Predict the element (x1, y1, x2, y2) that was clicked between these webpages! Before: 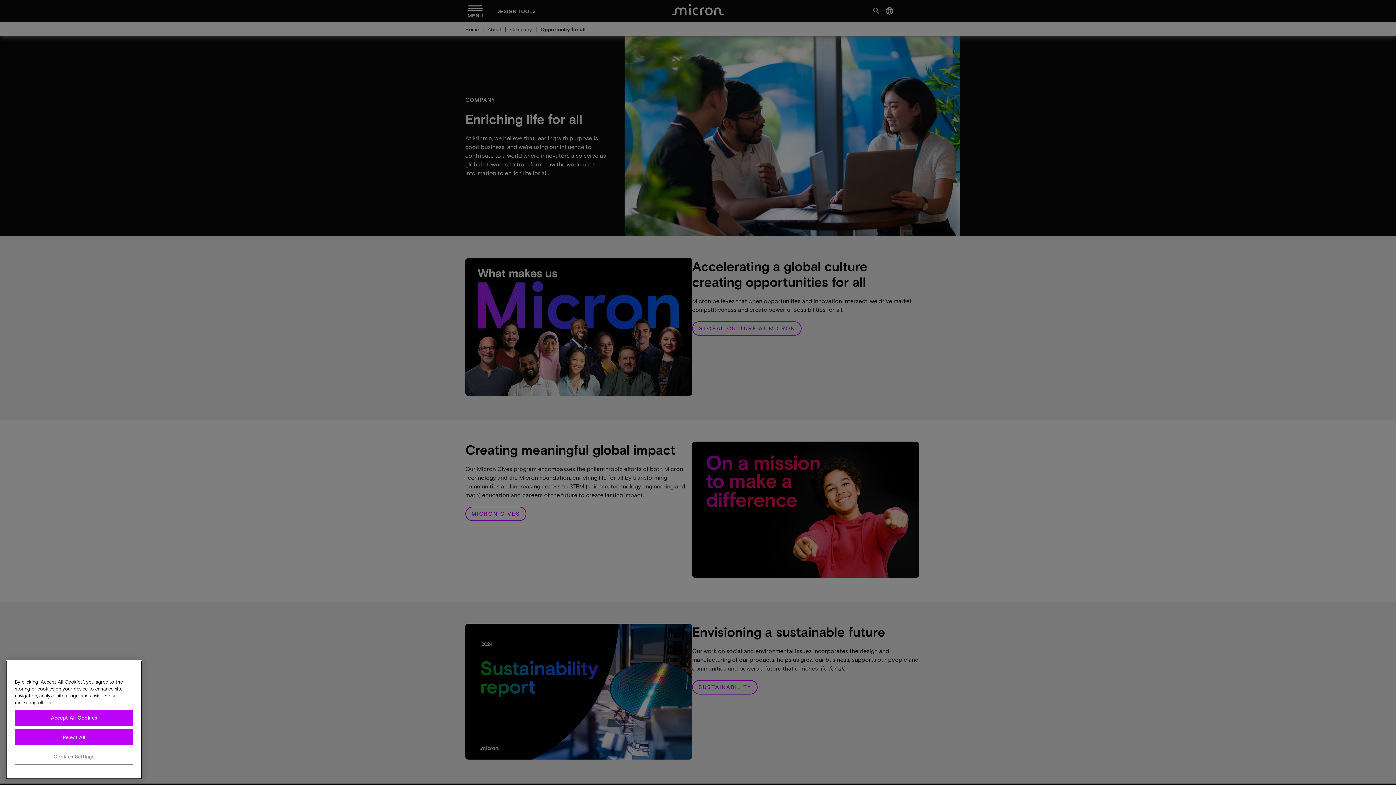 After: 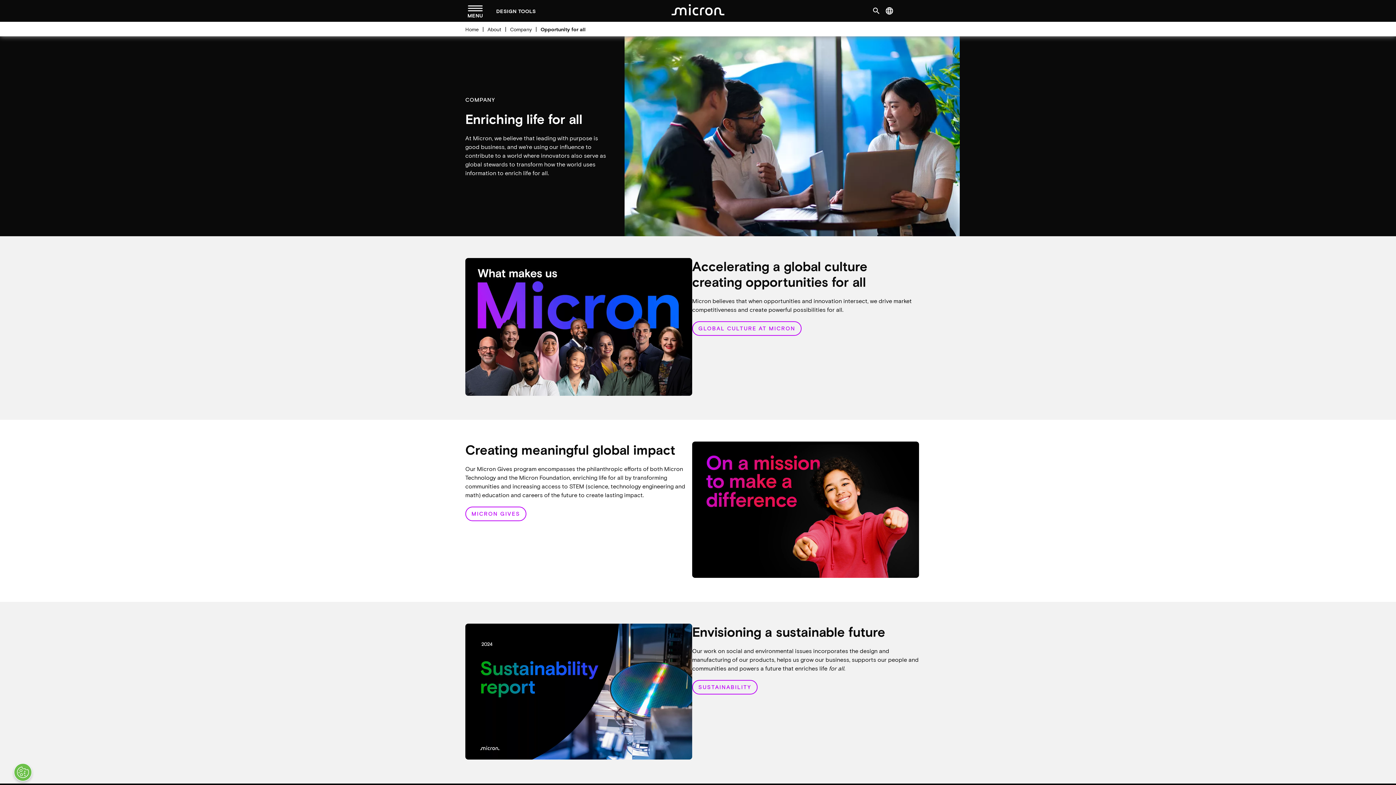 Action: bbox: (14, 751, 133, 767) label: Reject All